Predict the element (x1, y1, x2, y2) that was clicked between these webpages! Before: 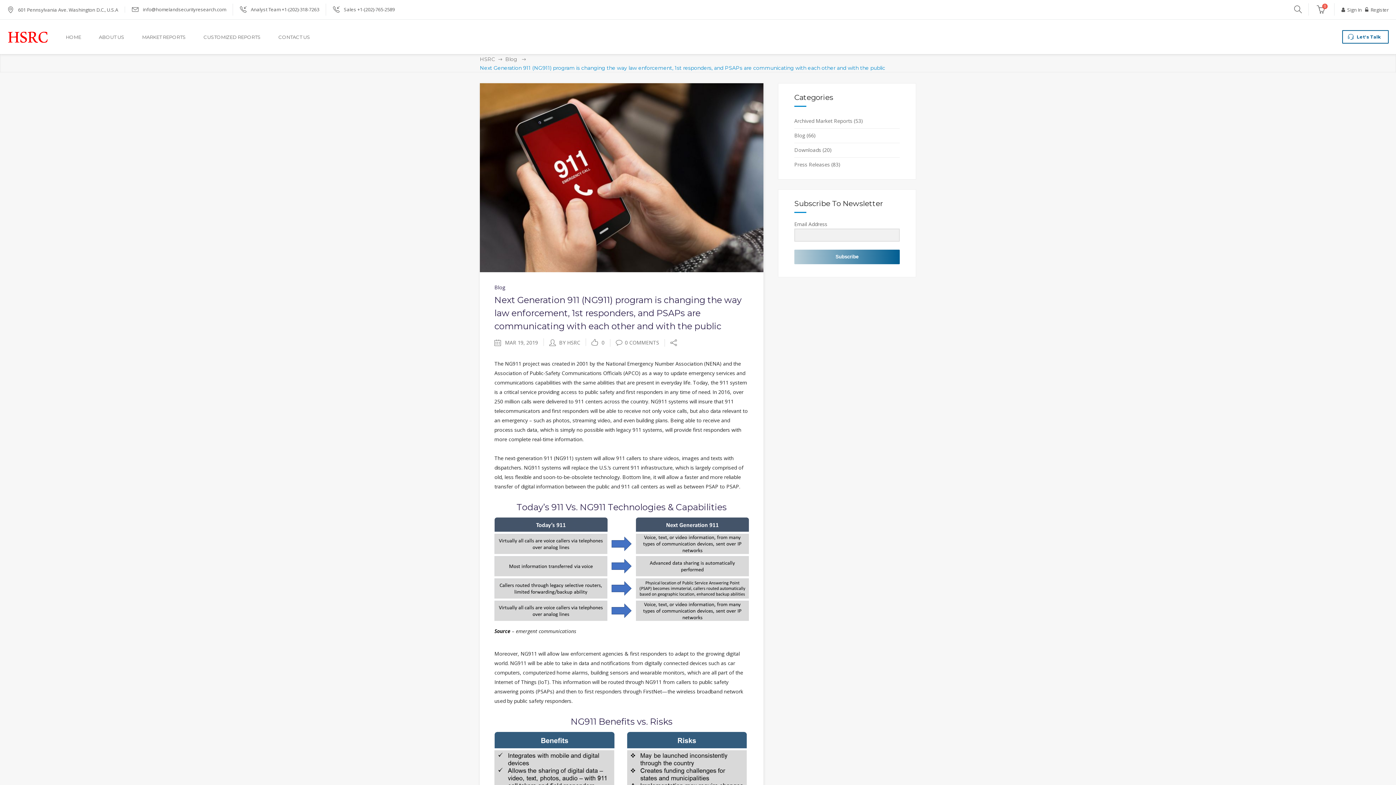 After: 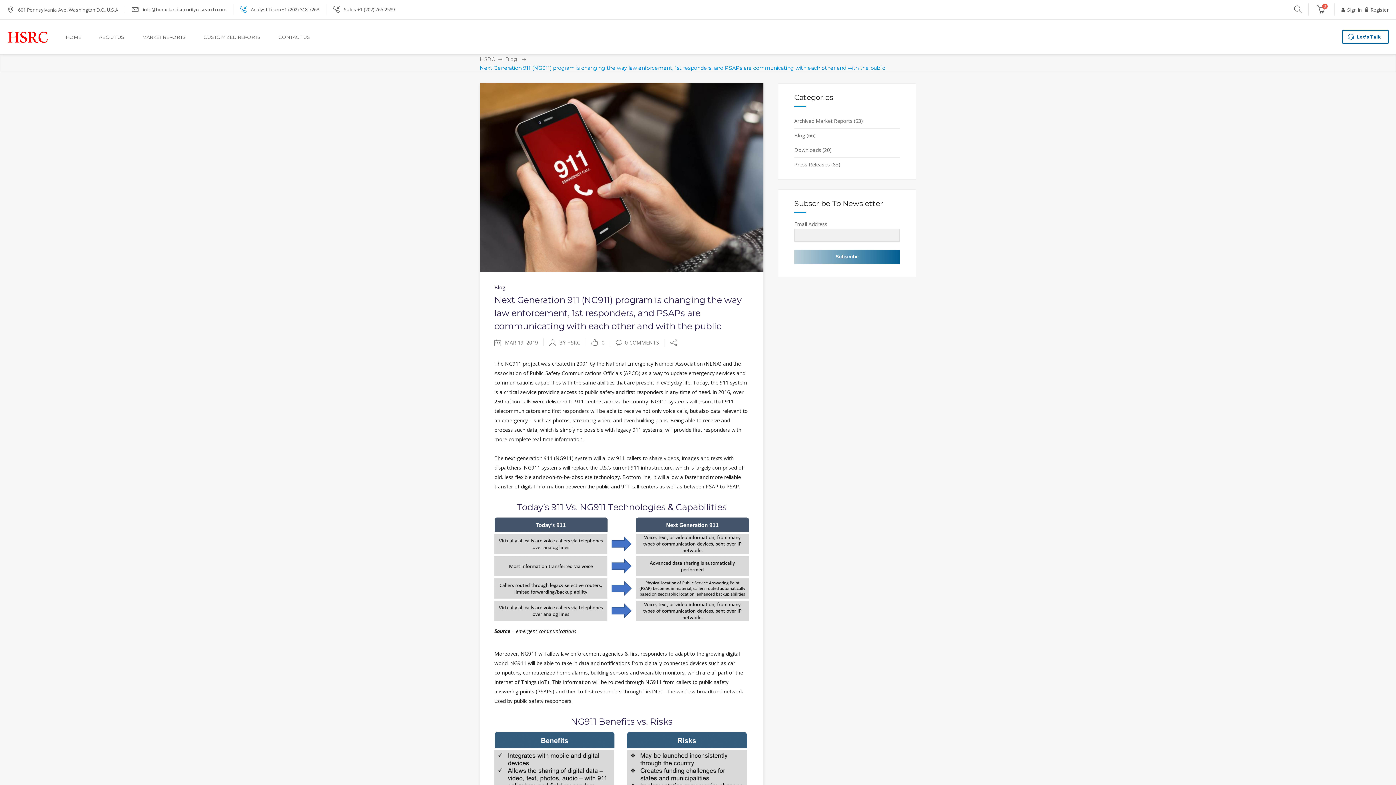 Action: label: 	

Analyst Team +1-(202)-318-7263 bbox: (240, 4, 319, 14)